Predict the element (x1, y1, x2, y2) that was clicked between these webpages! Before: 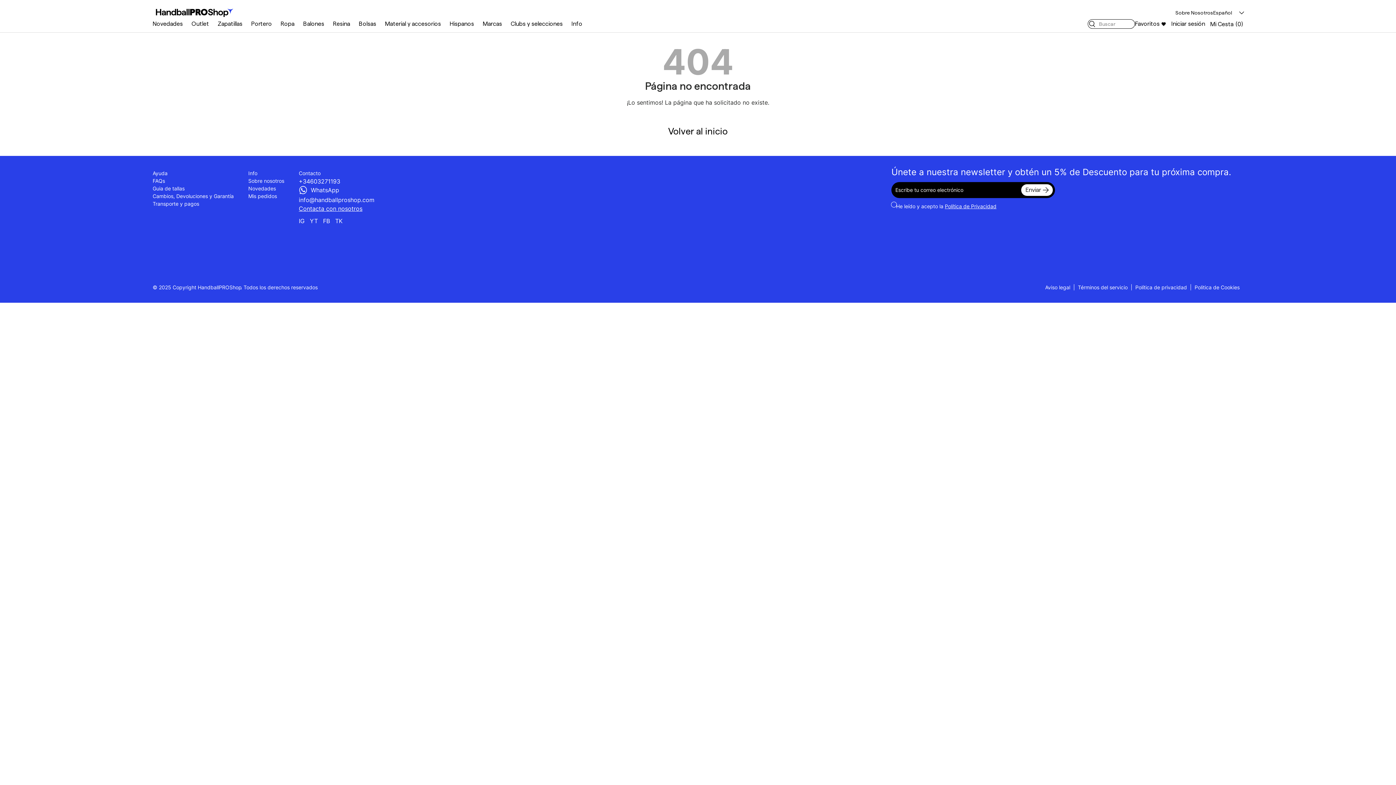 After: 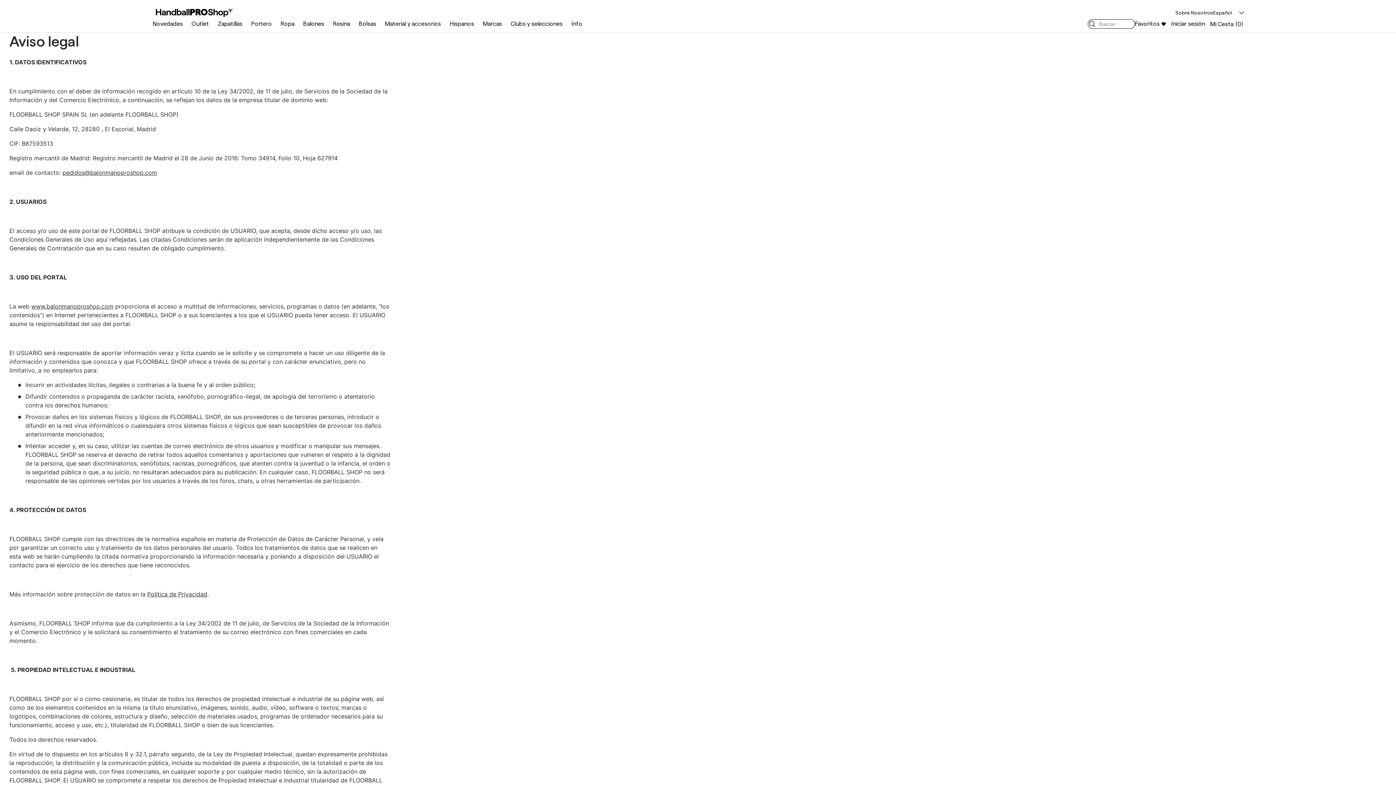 Action: label: Aviso legal bbox: (1041, 284, 1074, 290)